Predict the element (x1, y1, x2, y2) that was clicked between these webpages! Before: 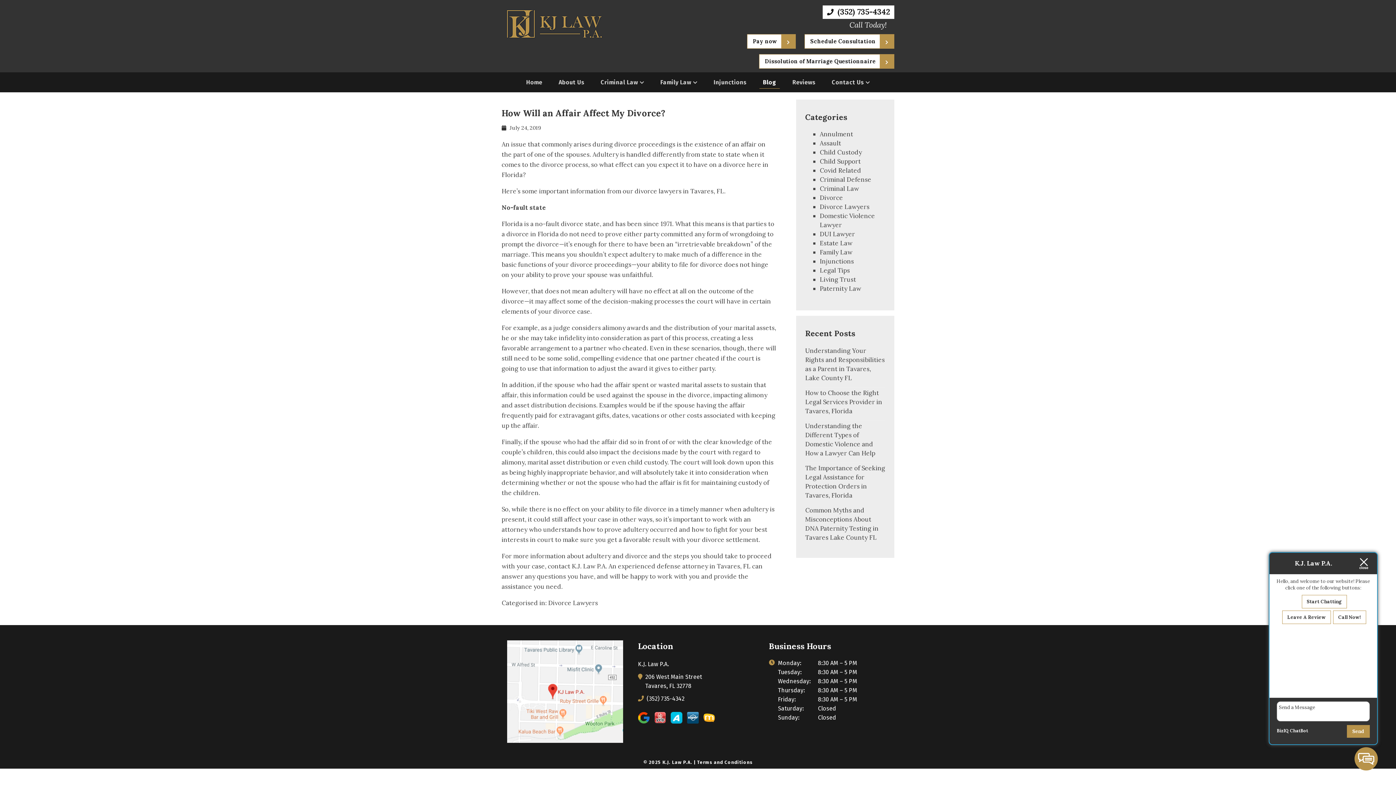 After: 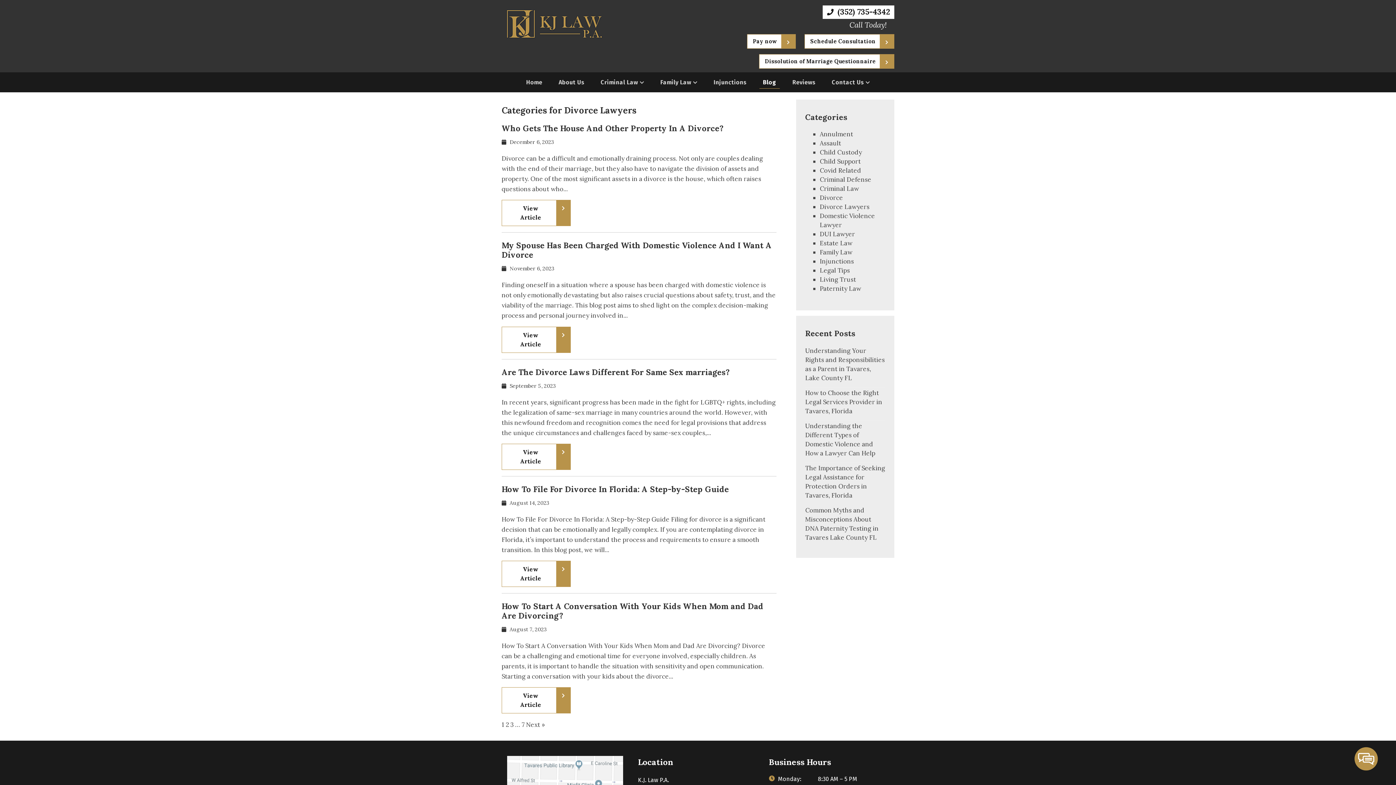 Action: label: Divorce Lawyers bbox: (820, 202, 869, 210)